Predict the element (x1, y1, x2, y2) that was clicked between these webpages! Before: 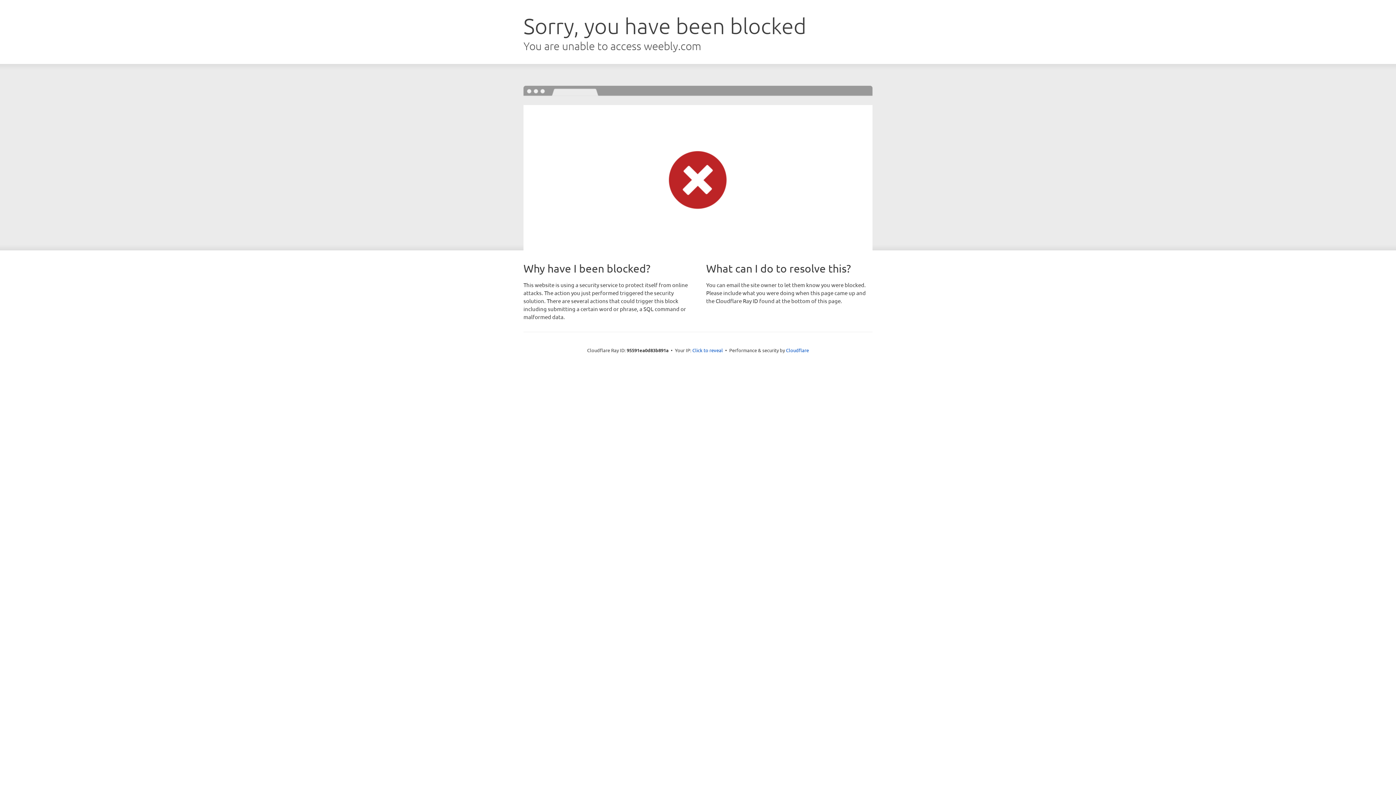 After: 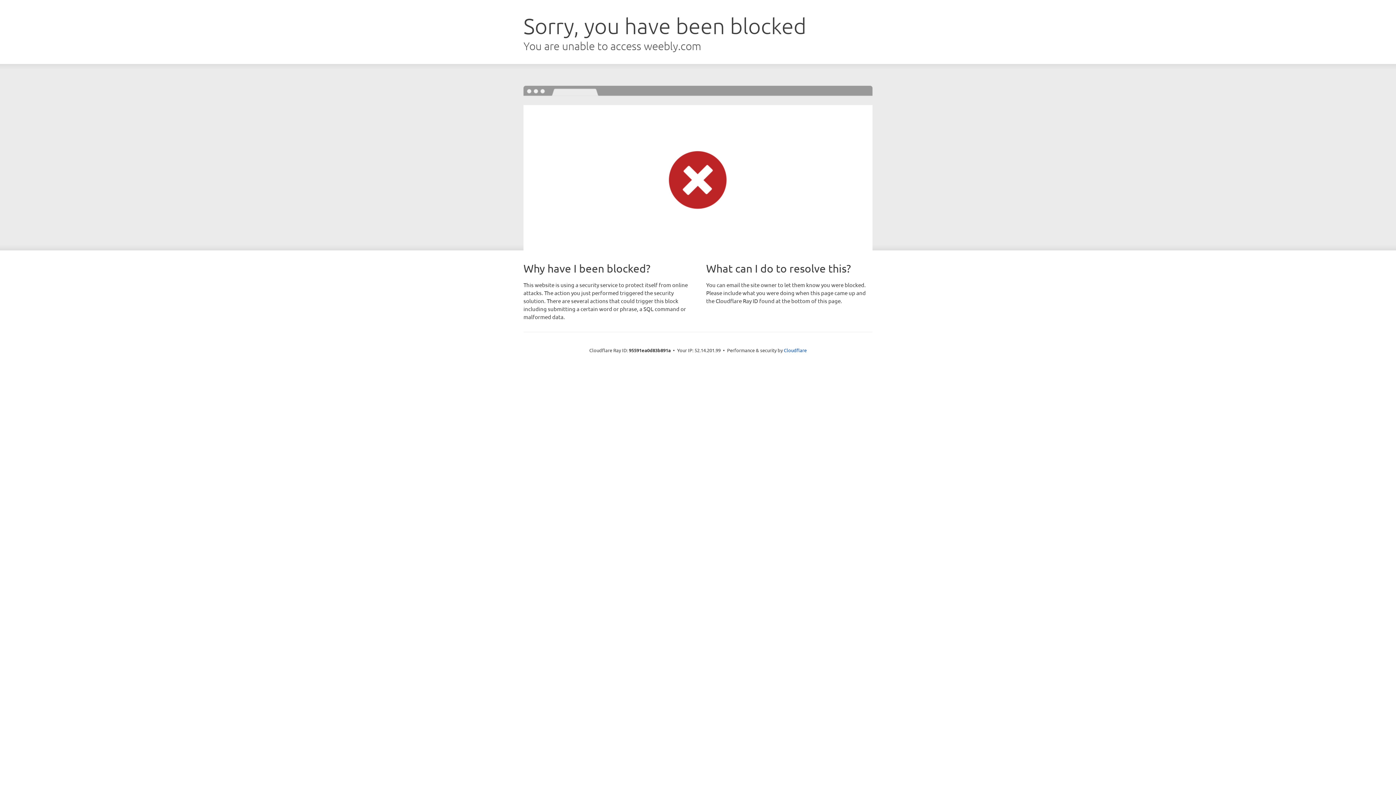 Action: label: Click to reveal bbox: (692, 346, 723, 353)